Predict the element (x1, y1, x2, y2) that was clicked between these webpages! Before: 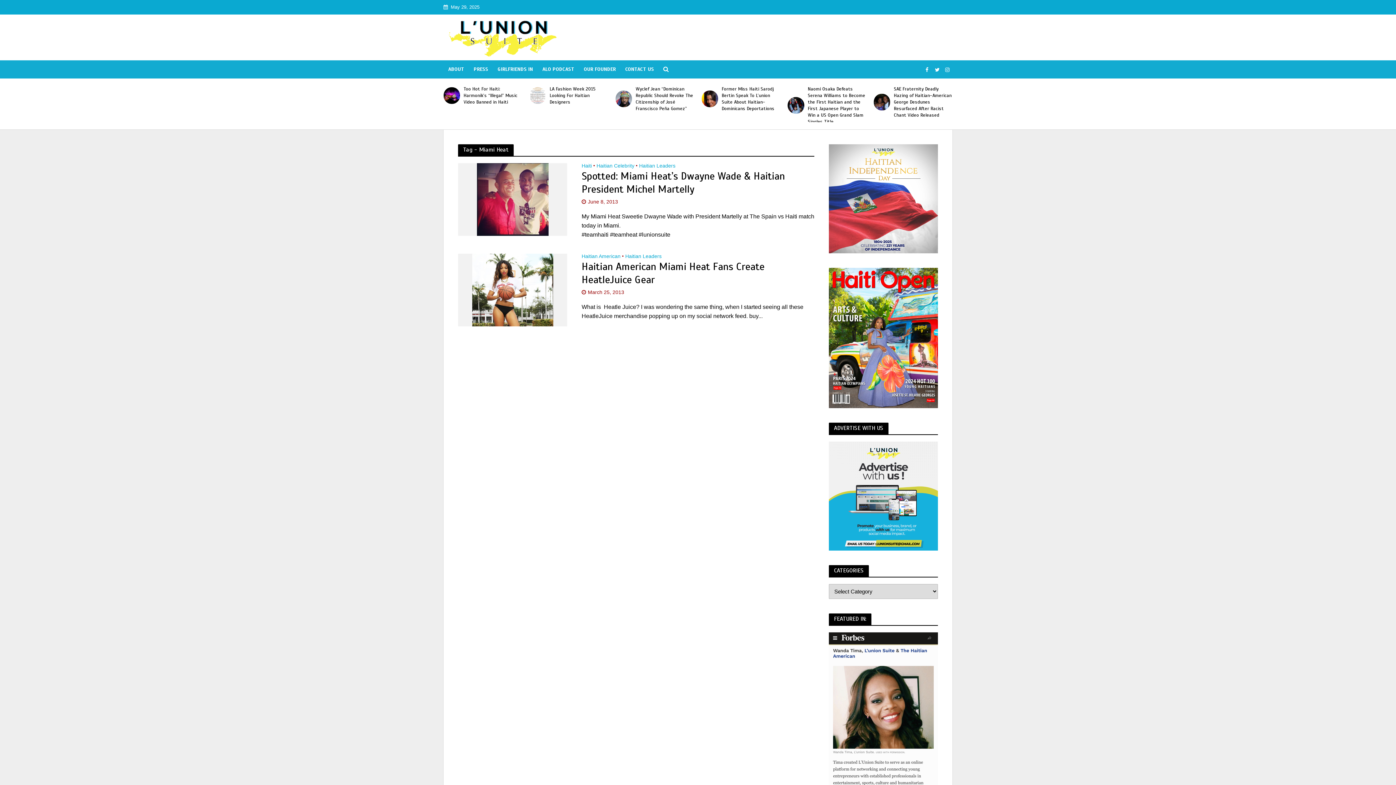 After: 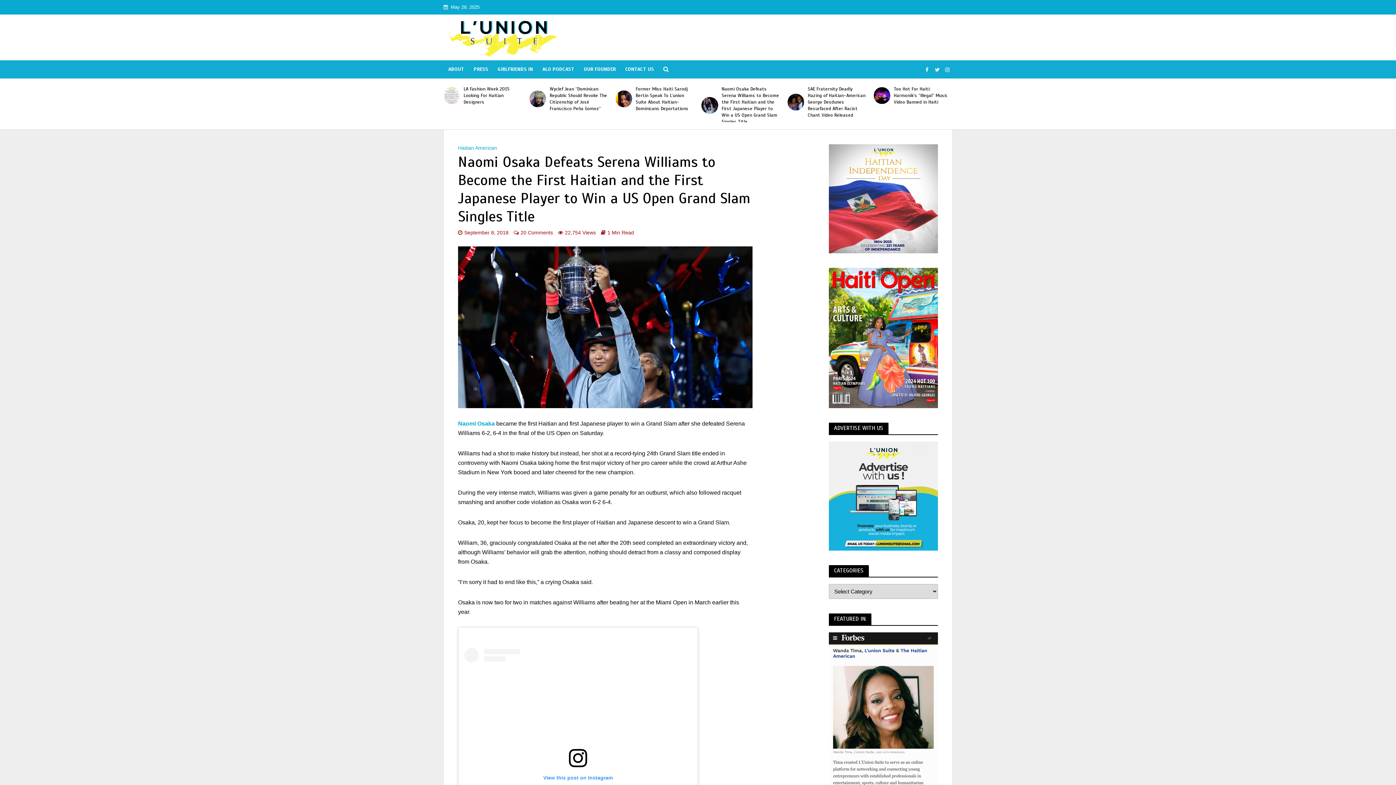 Action: label: Naomi Osaka Defeats Serena Williams to Become the First Haitian and the First Japanese Player to Win a US Open Grand Slam Singles Title bbox: (549, 85, 608, 125)